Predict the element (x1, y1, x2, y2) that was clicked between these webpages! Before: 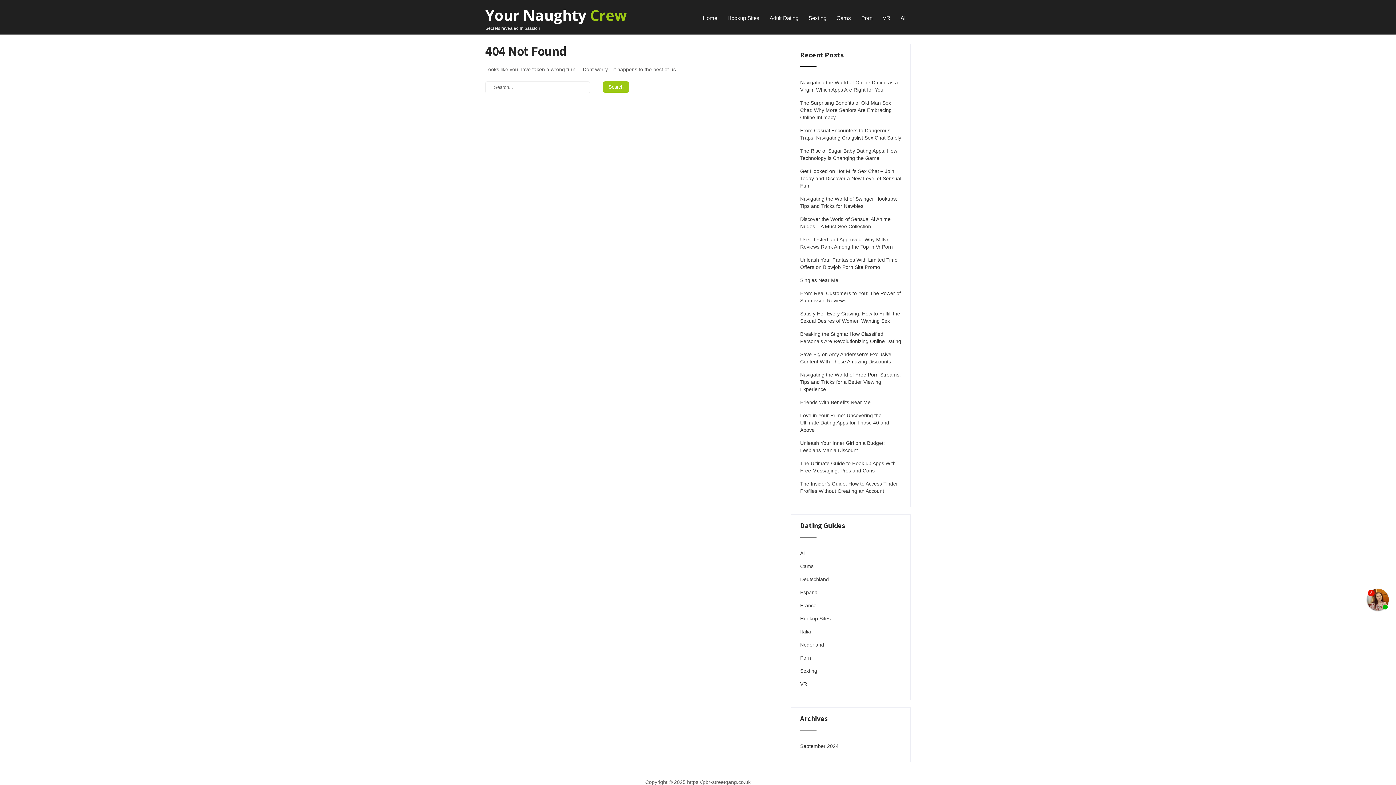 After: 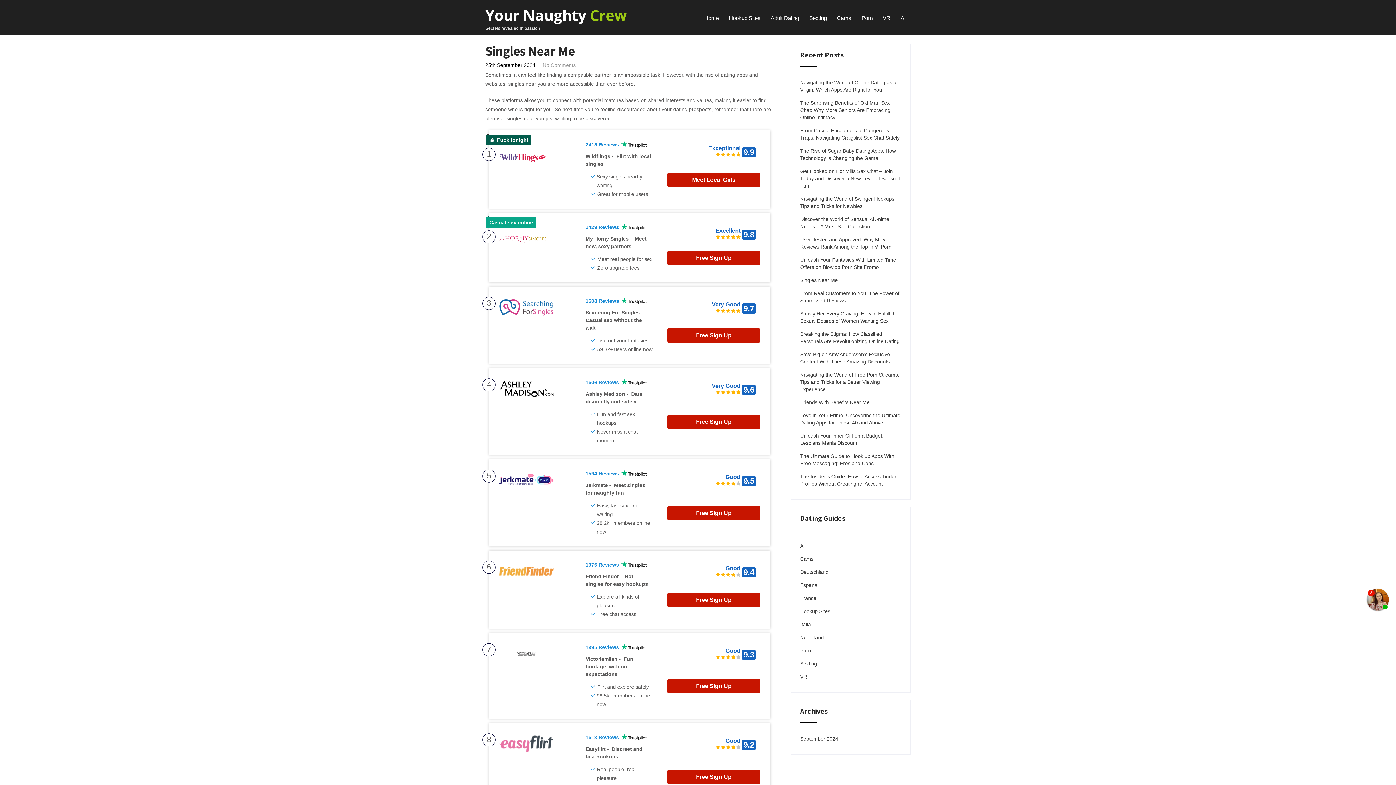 Action: bbox: (800, 276, 838, 284) label: Singles Near Me